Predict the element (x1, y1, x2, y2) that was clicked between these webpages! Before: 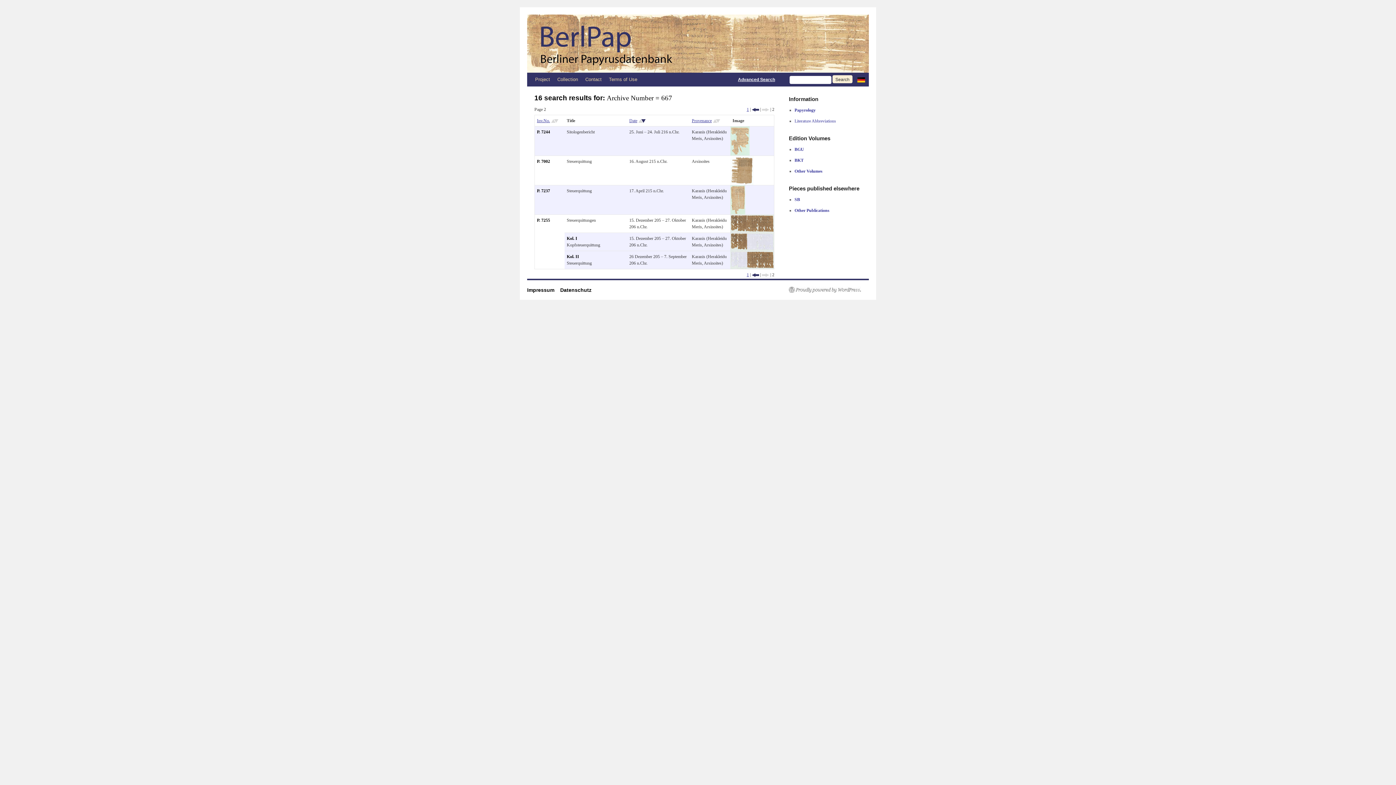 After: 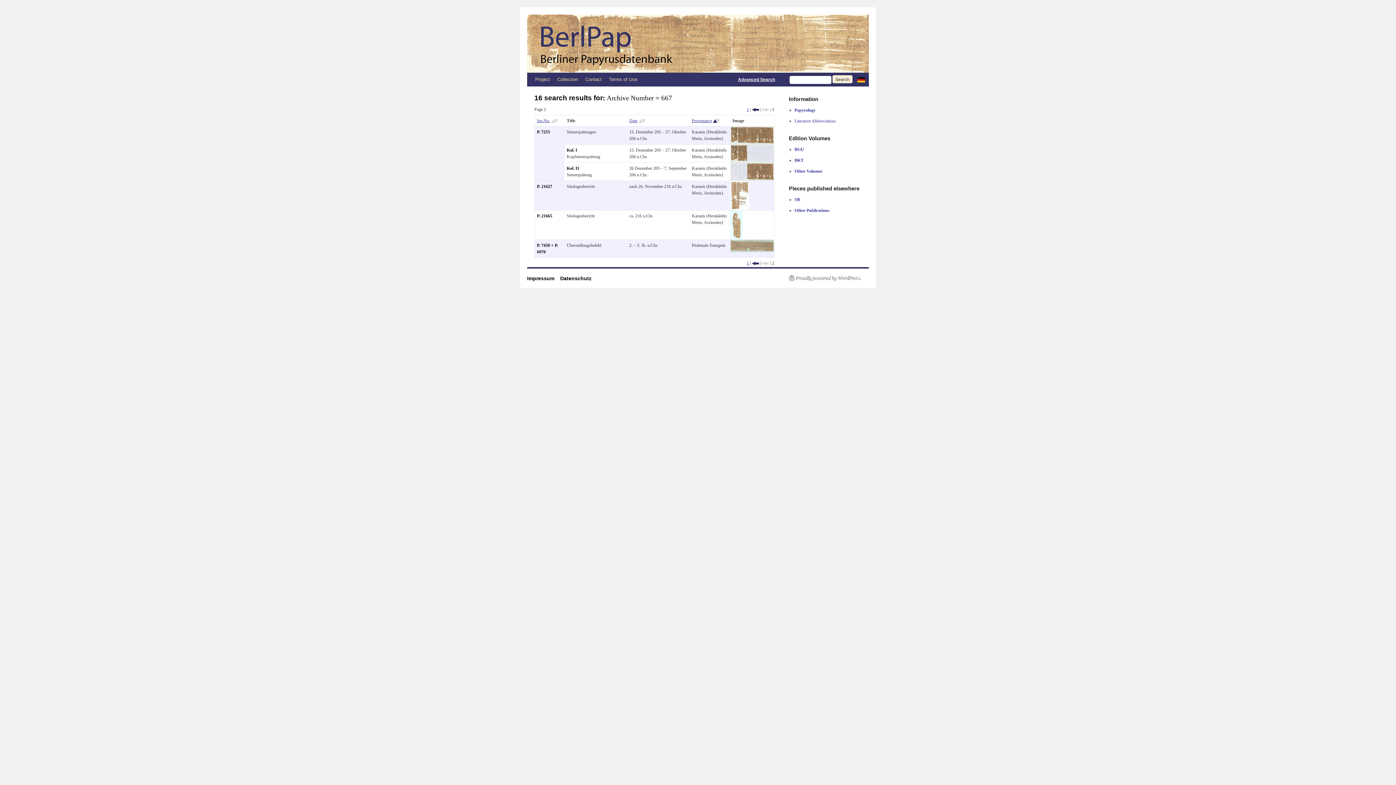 Action: label: Provenance bbox: (692, 118, 712, 123)